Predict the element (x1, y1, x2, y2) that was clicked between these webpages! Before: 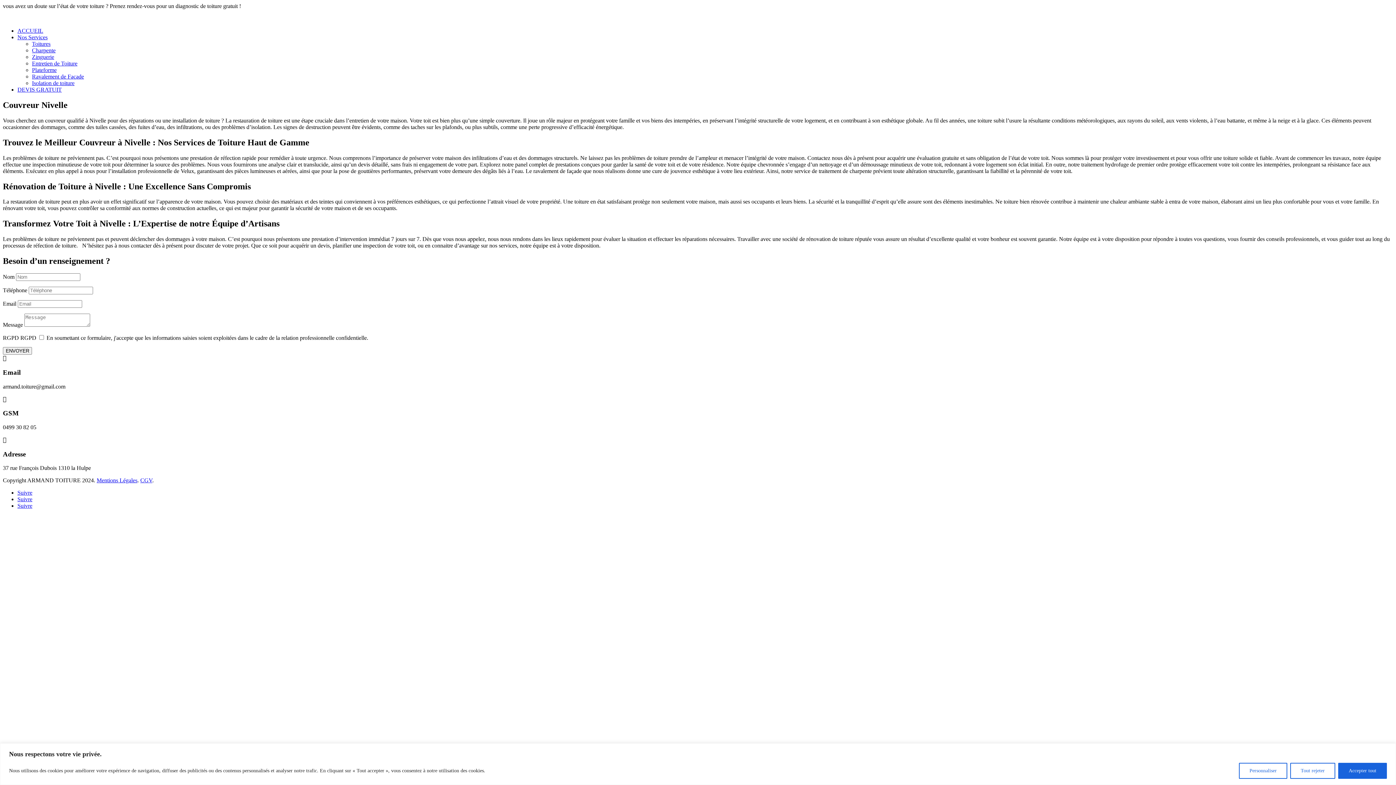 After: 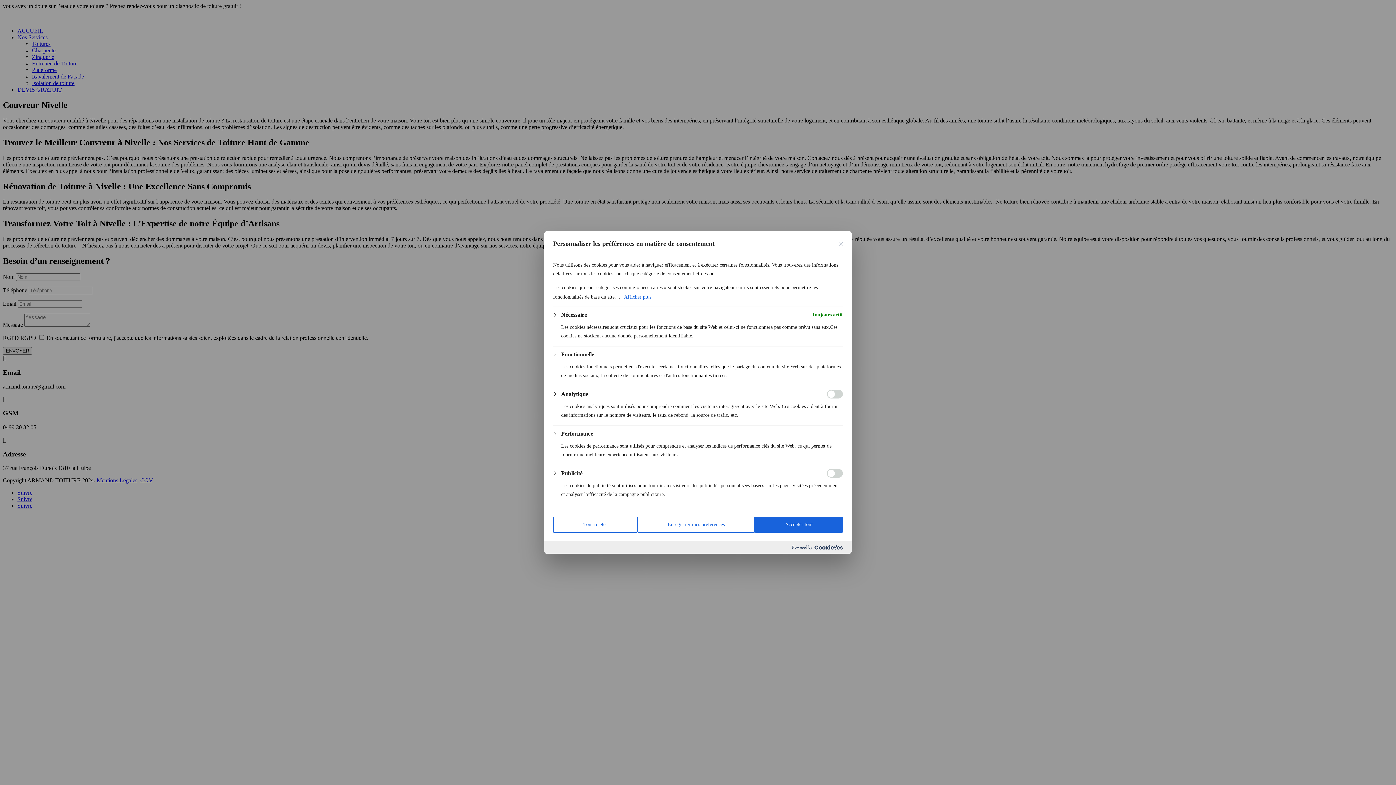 Action: label: Personnaliser bbox: (1239, 763, 1287, 779)